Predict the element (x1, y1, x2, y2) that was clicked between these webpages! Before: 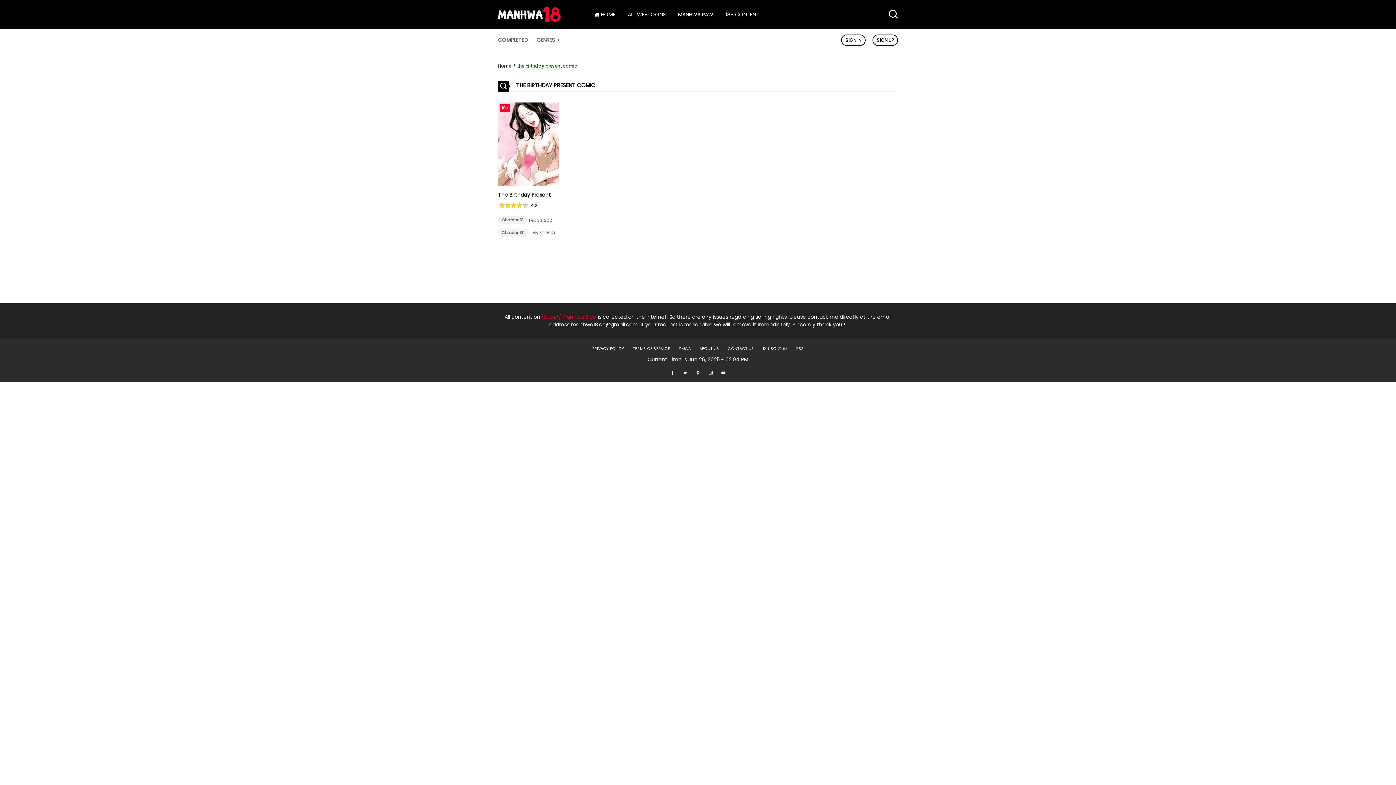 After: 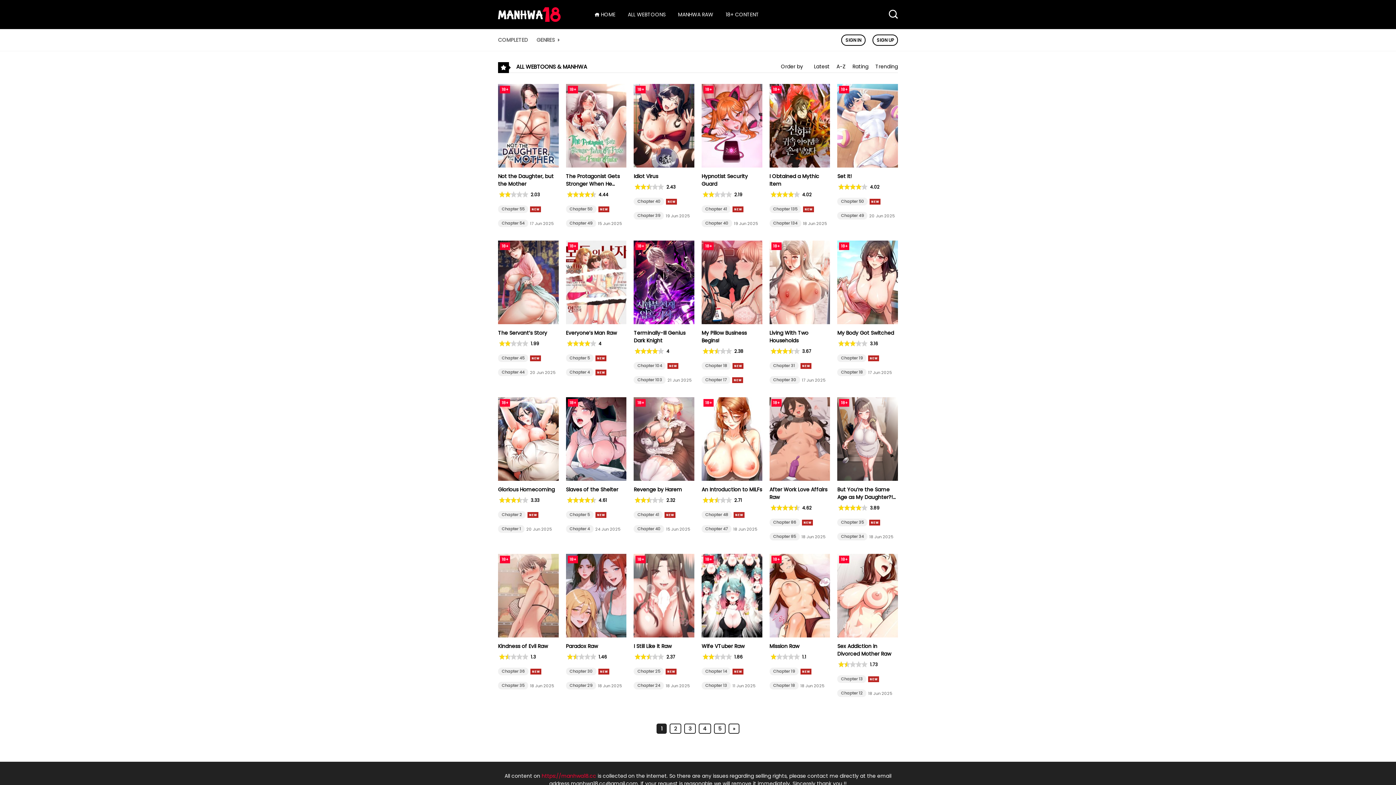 Action: label: ALL WEBTOONS bbox: (628, 10, 665, 18)